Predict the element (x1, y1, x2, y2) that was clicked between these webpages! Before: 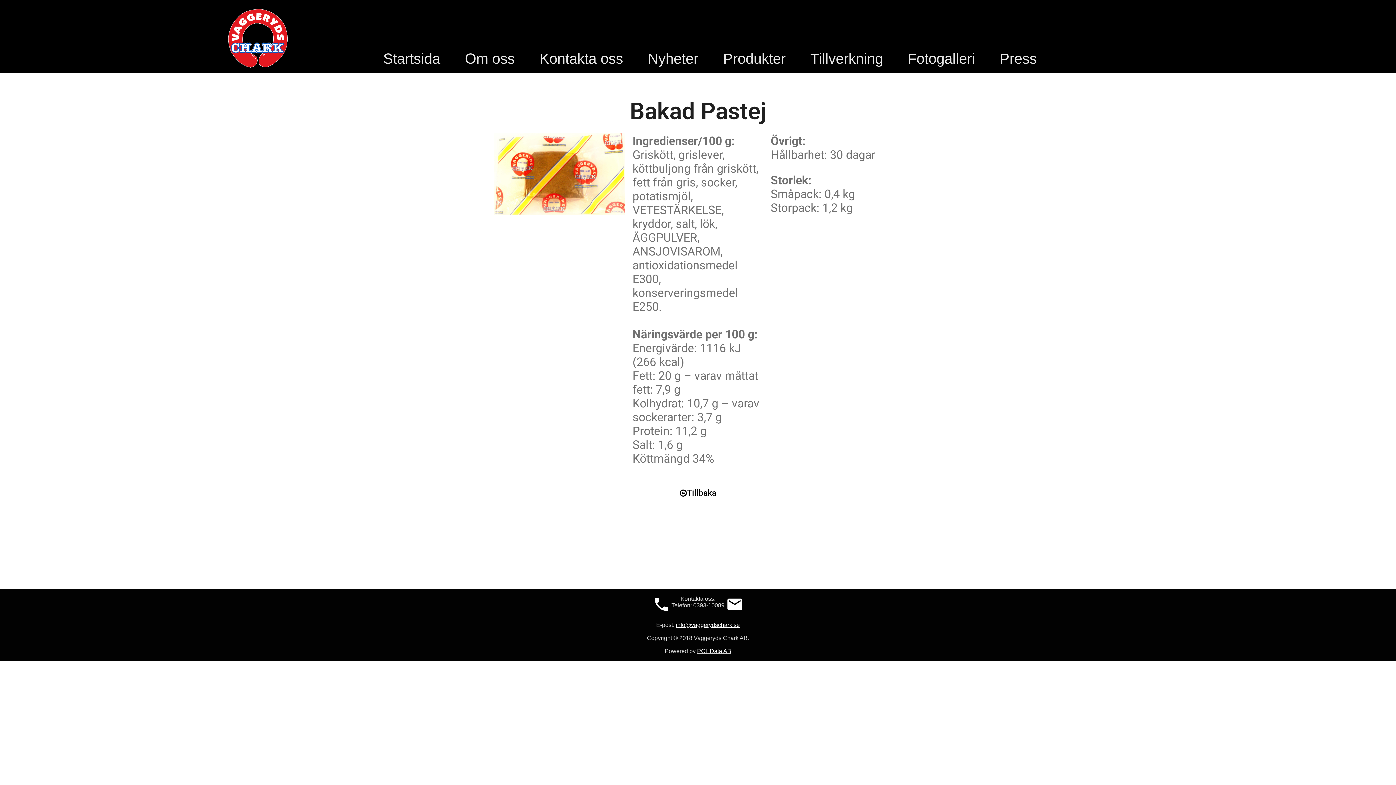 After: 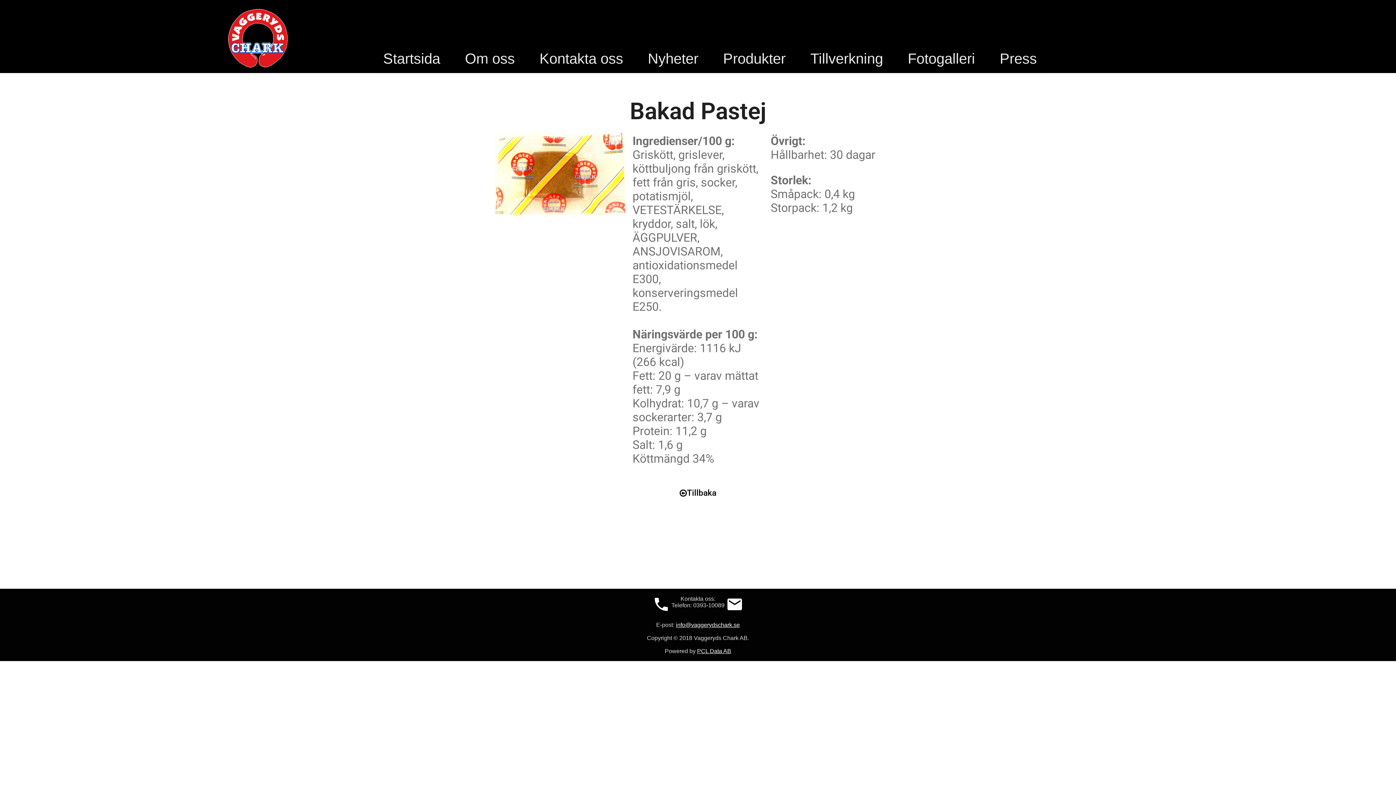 Action: label: Tillbaka bbox: (671, 484, 725, 501)